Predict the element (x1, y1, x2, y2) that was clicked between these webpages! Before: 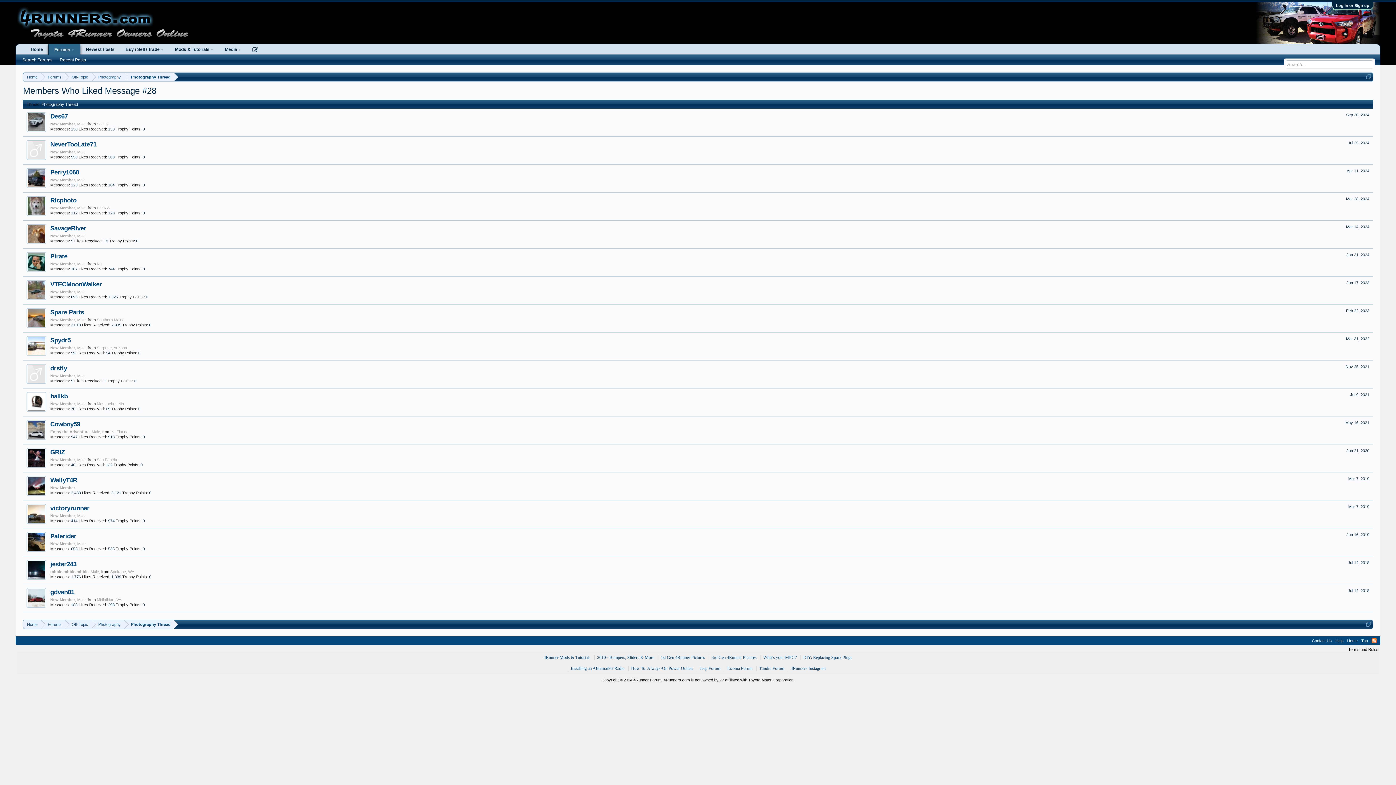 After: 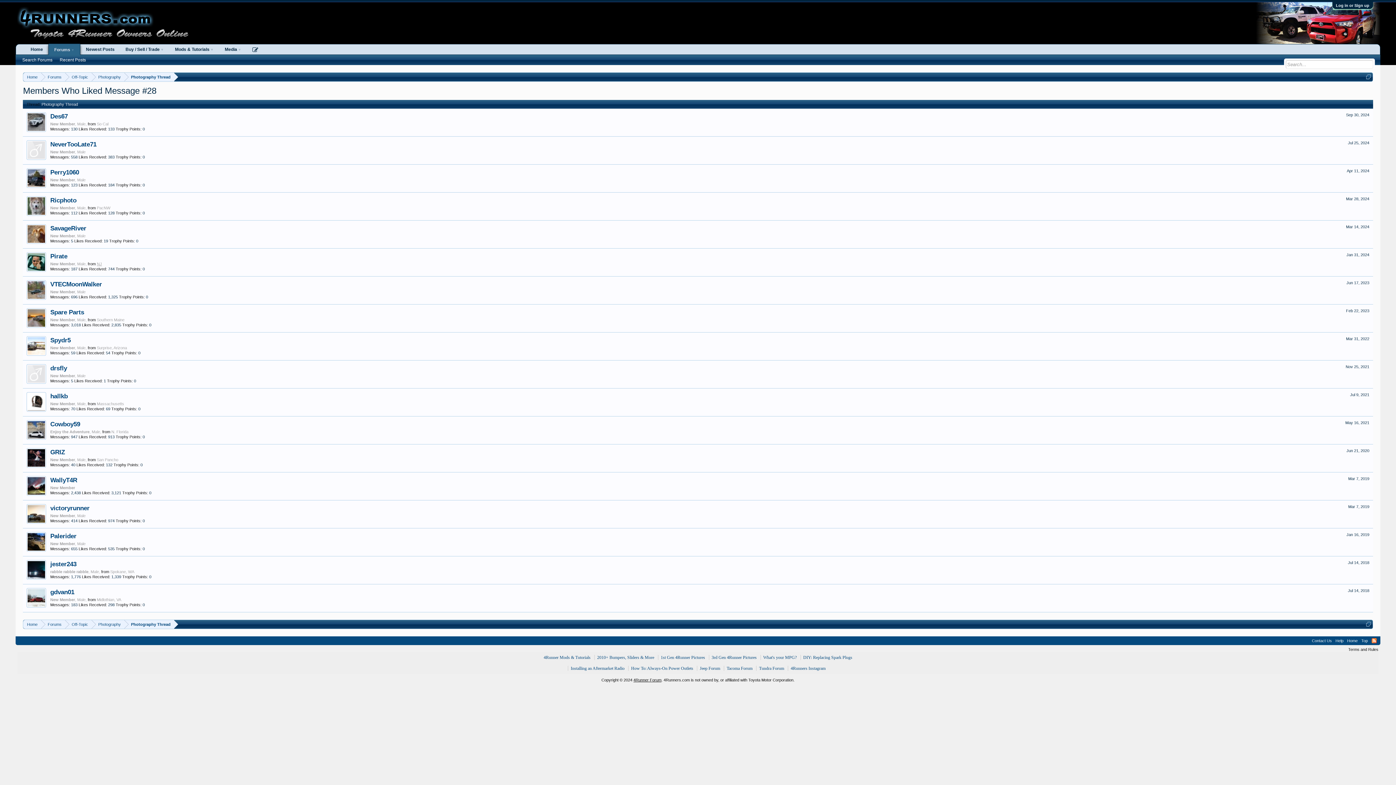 Action: bbox: (96, 261, 101, 266) label: NJ